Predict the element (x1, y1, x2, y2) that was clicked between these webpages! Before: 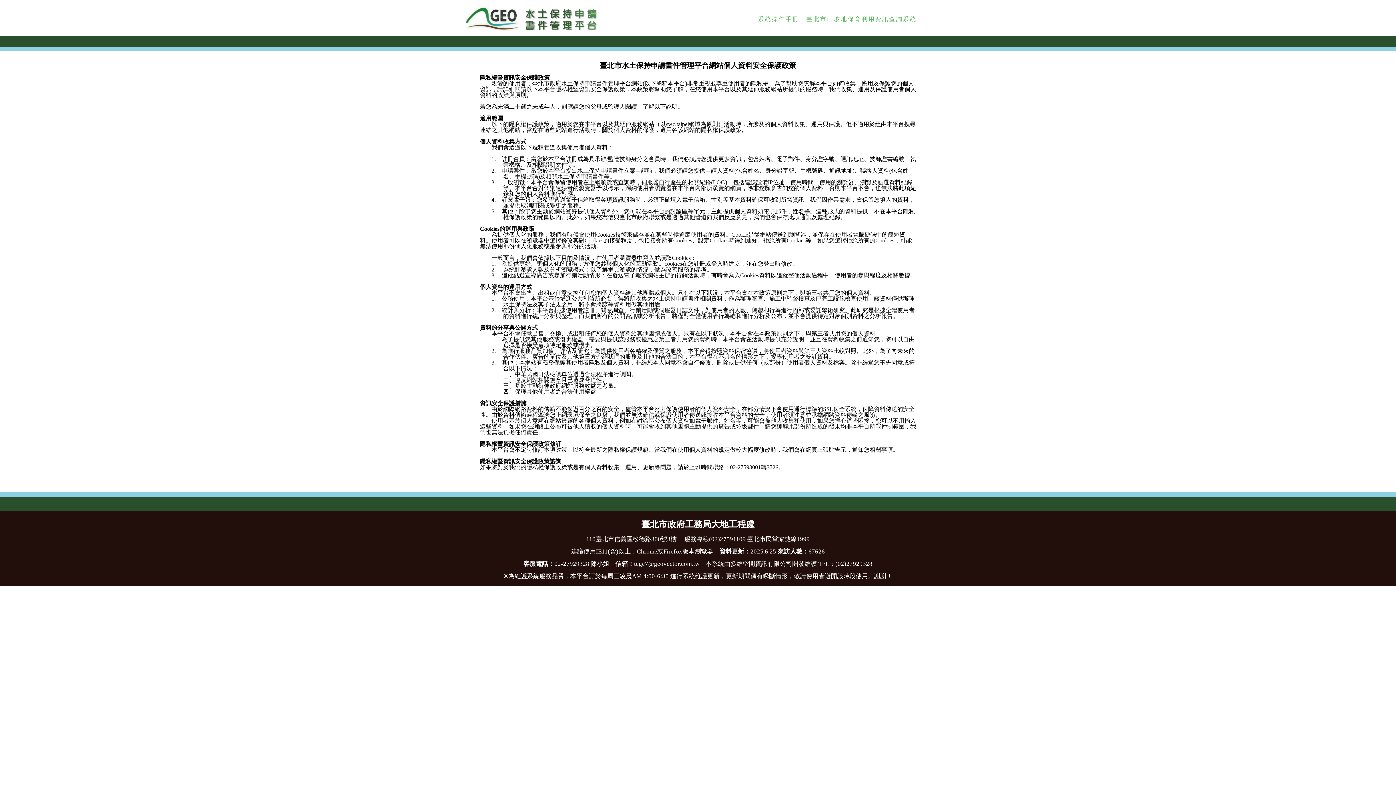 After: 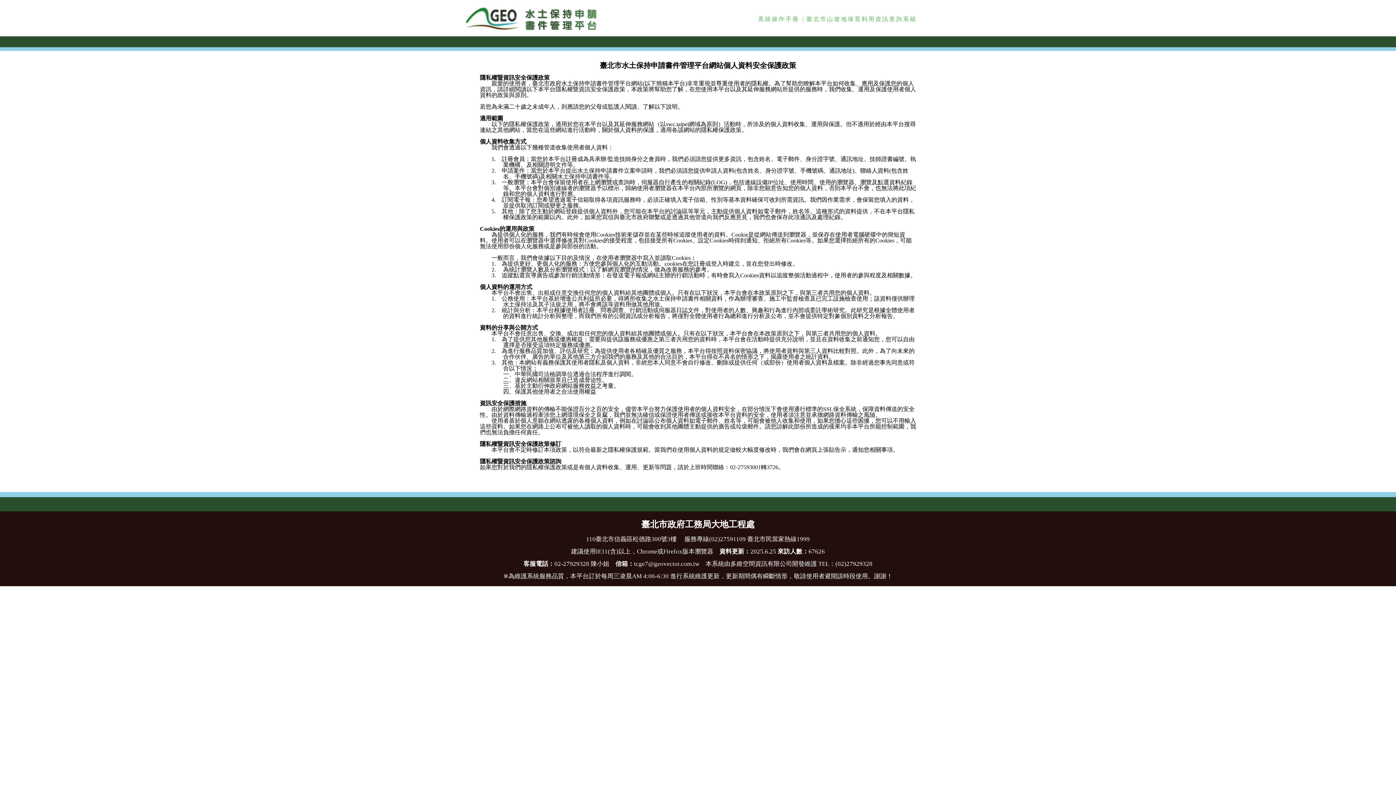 Action: label: 臺北市山坡地保育利用資訊查詢系統 bbox: (806, 16, 917, 22)